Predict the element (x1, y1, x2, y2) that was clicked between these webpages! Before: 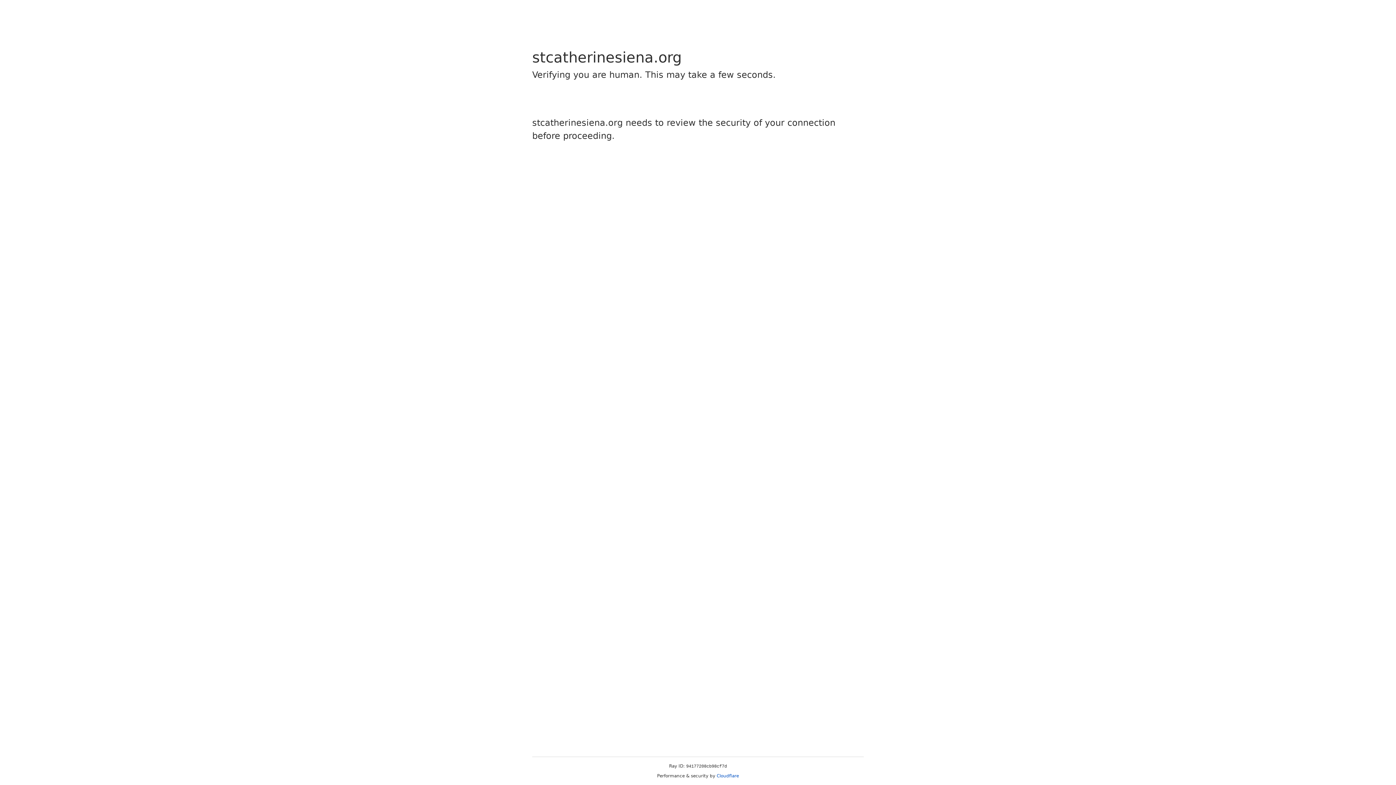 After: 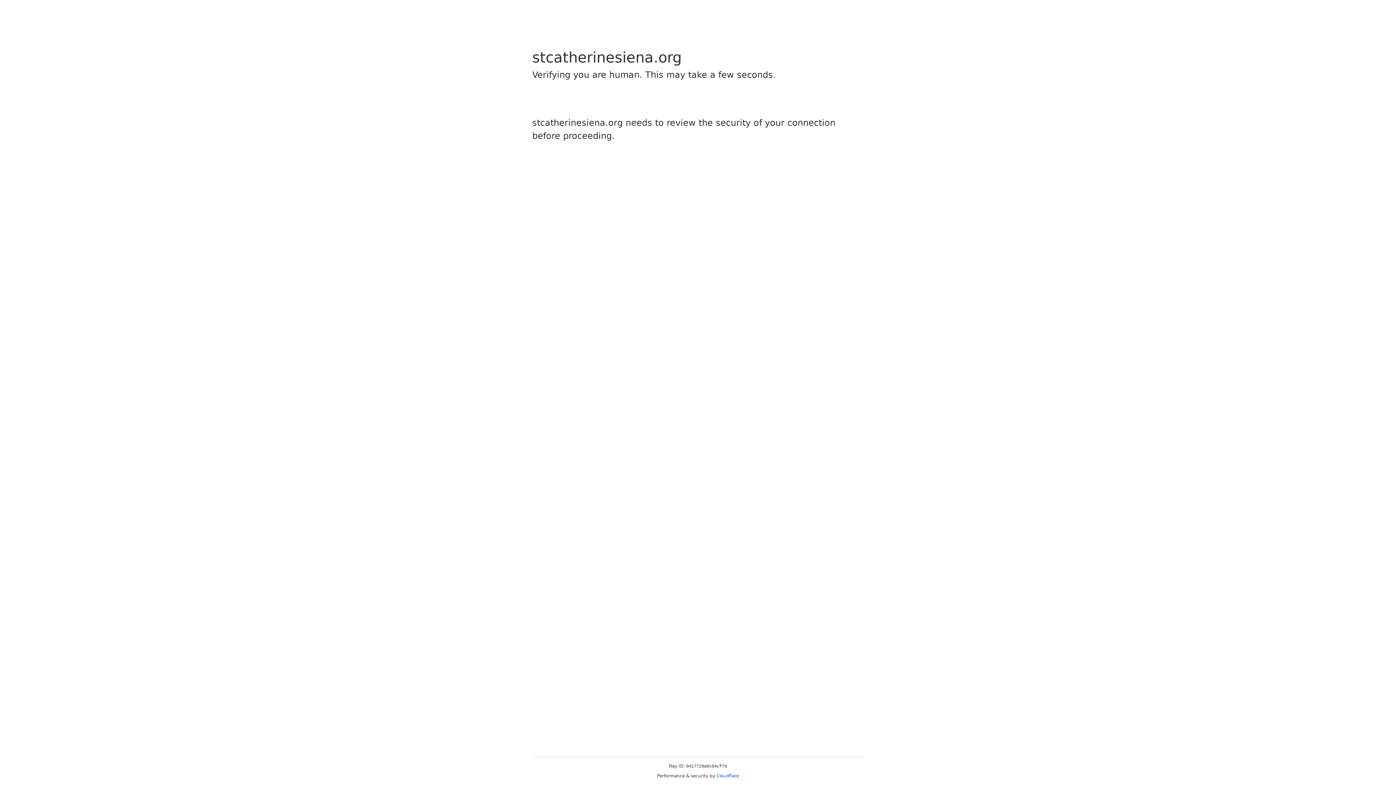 Action: bbox: (716, 773, 739, 778) label: Cloudflare